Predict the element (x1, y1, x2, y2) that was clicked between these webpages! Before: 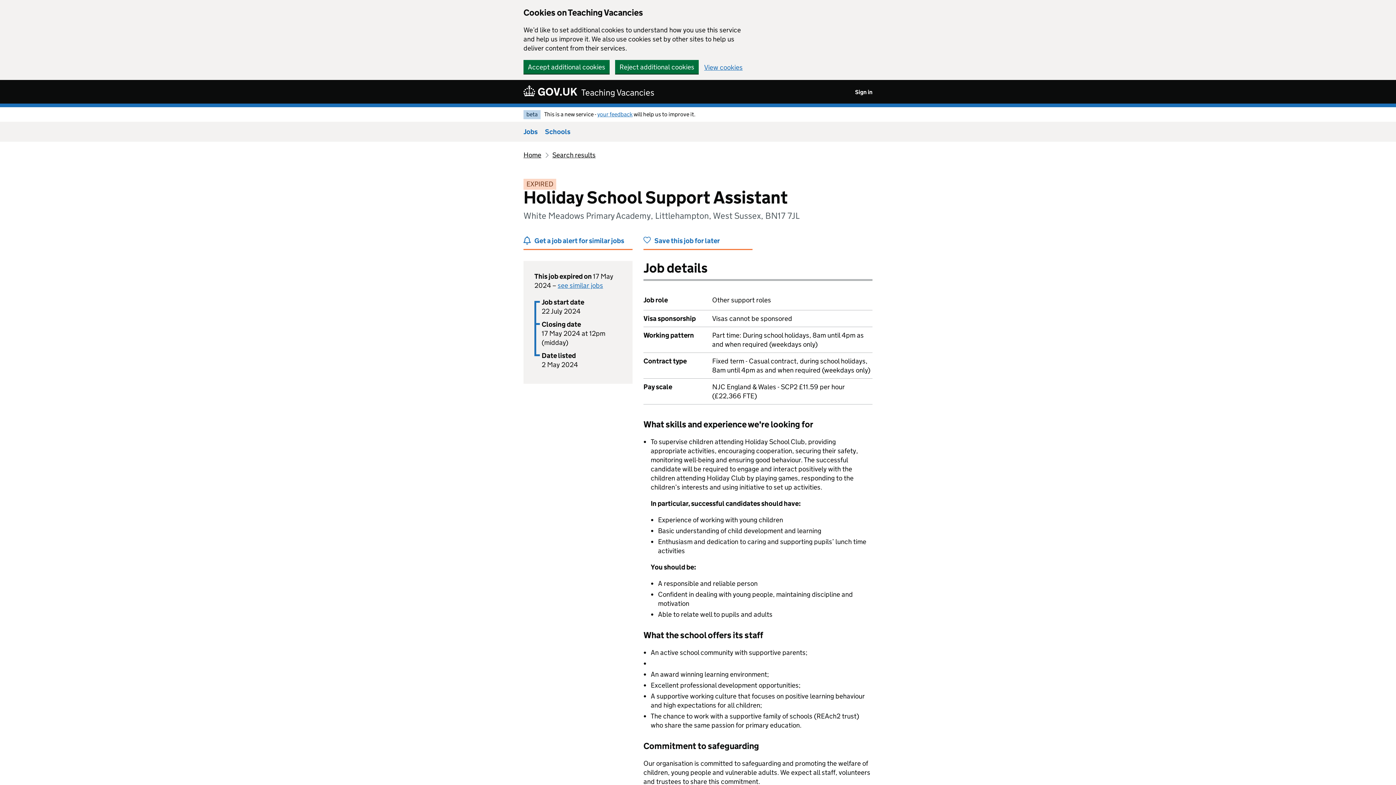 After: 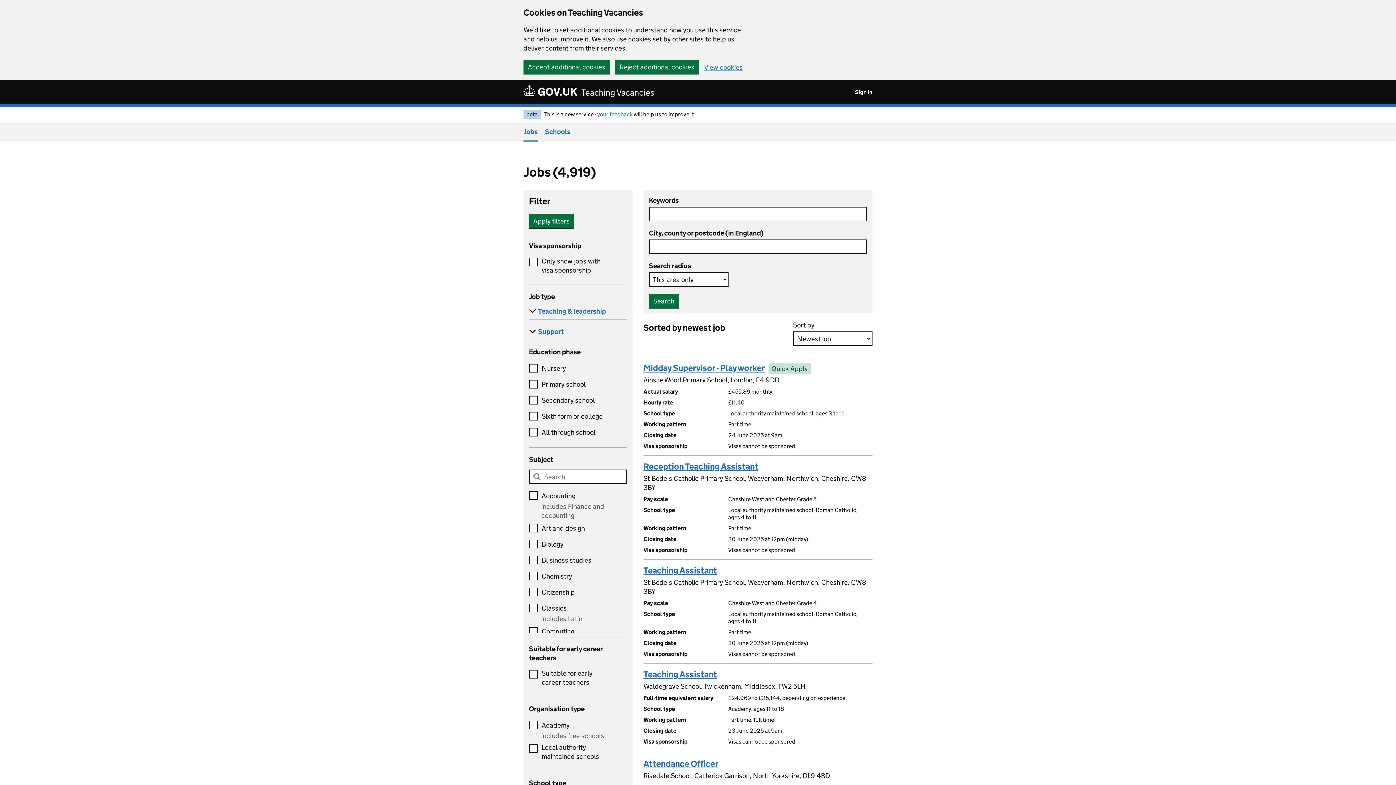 Action: label: Jobs bbox: (523, 121, 537, 141)